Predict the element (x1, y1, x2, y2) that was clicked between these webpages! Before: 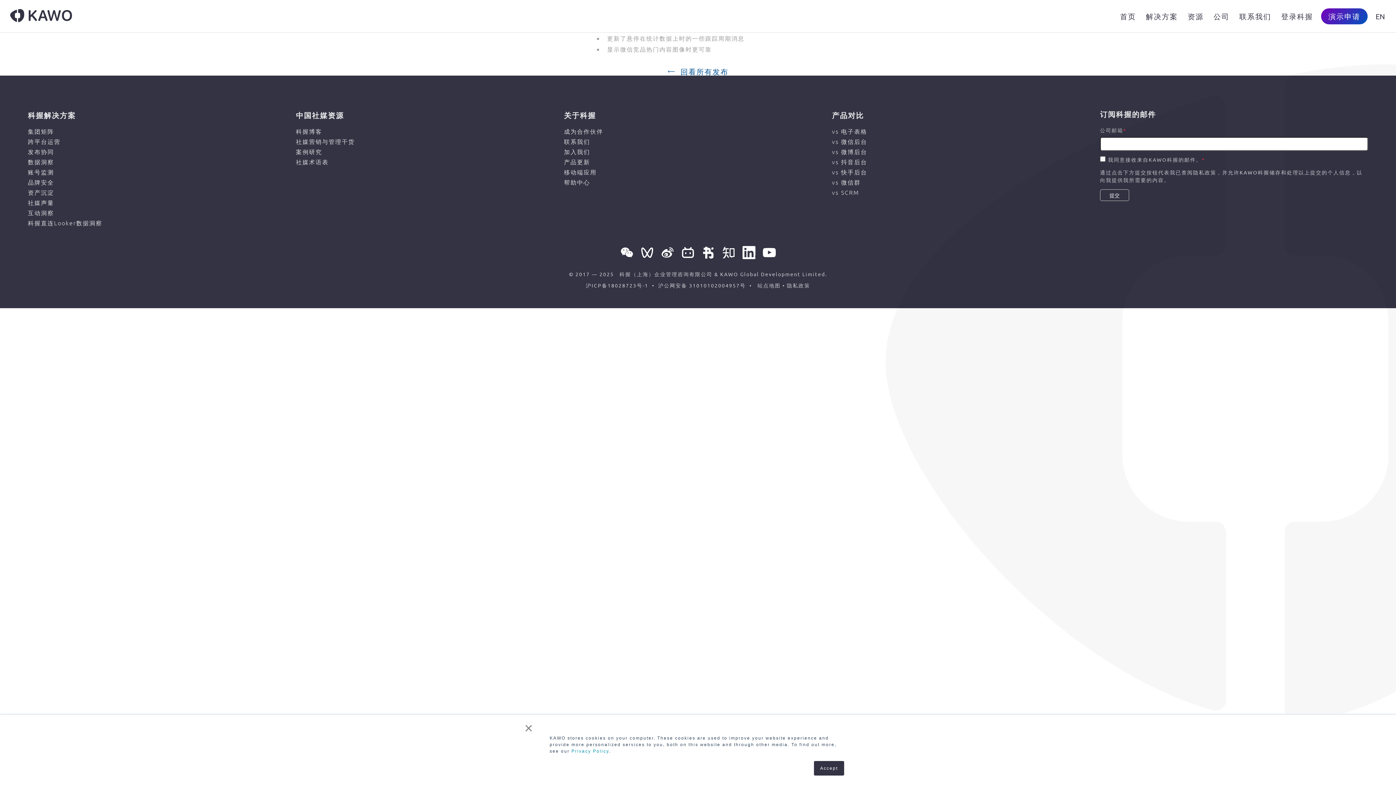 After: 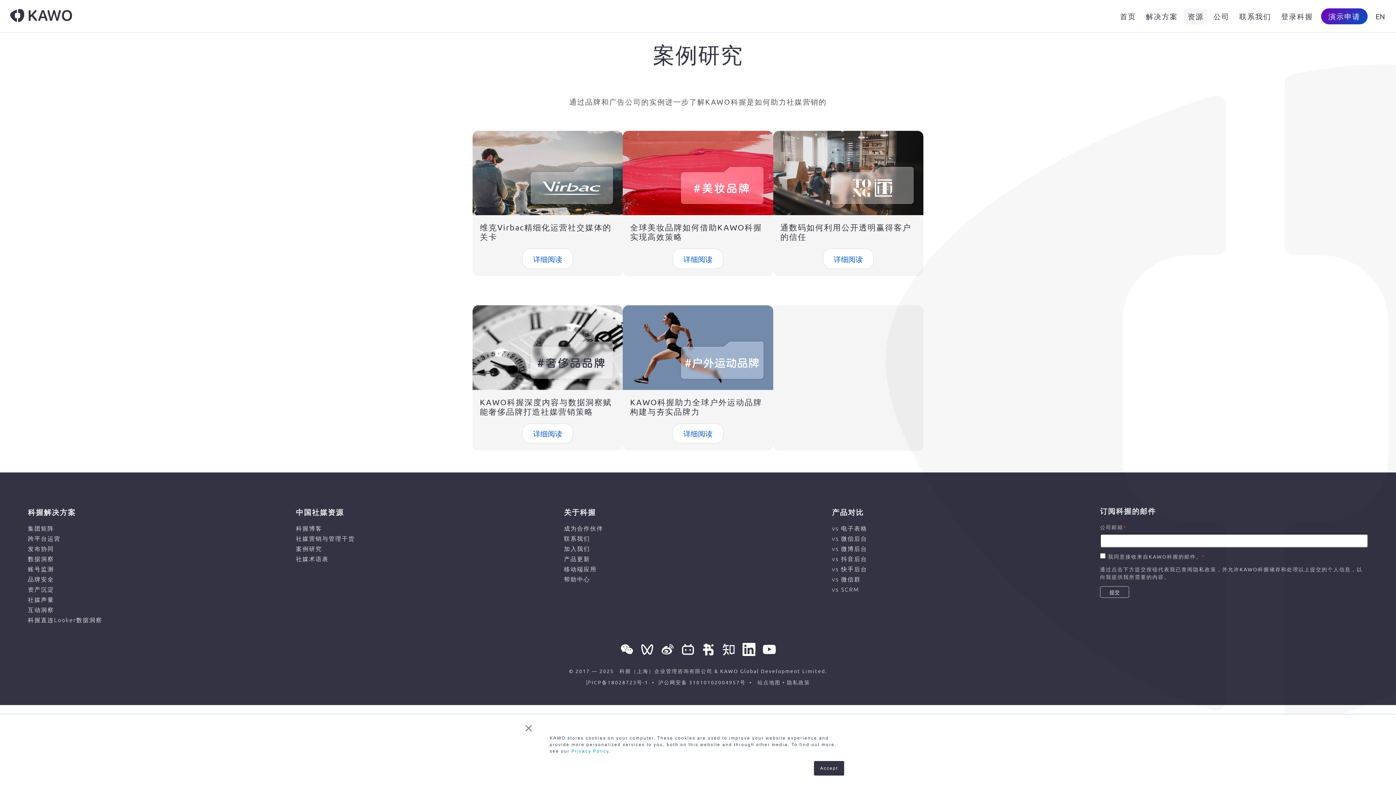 Action: label: 案例研究 bbox: (296, 146, 322, 156)